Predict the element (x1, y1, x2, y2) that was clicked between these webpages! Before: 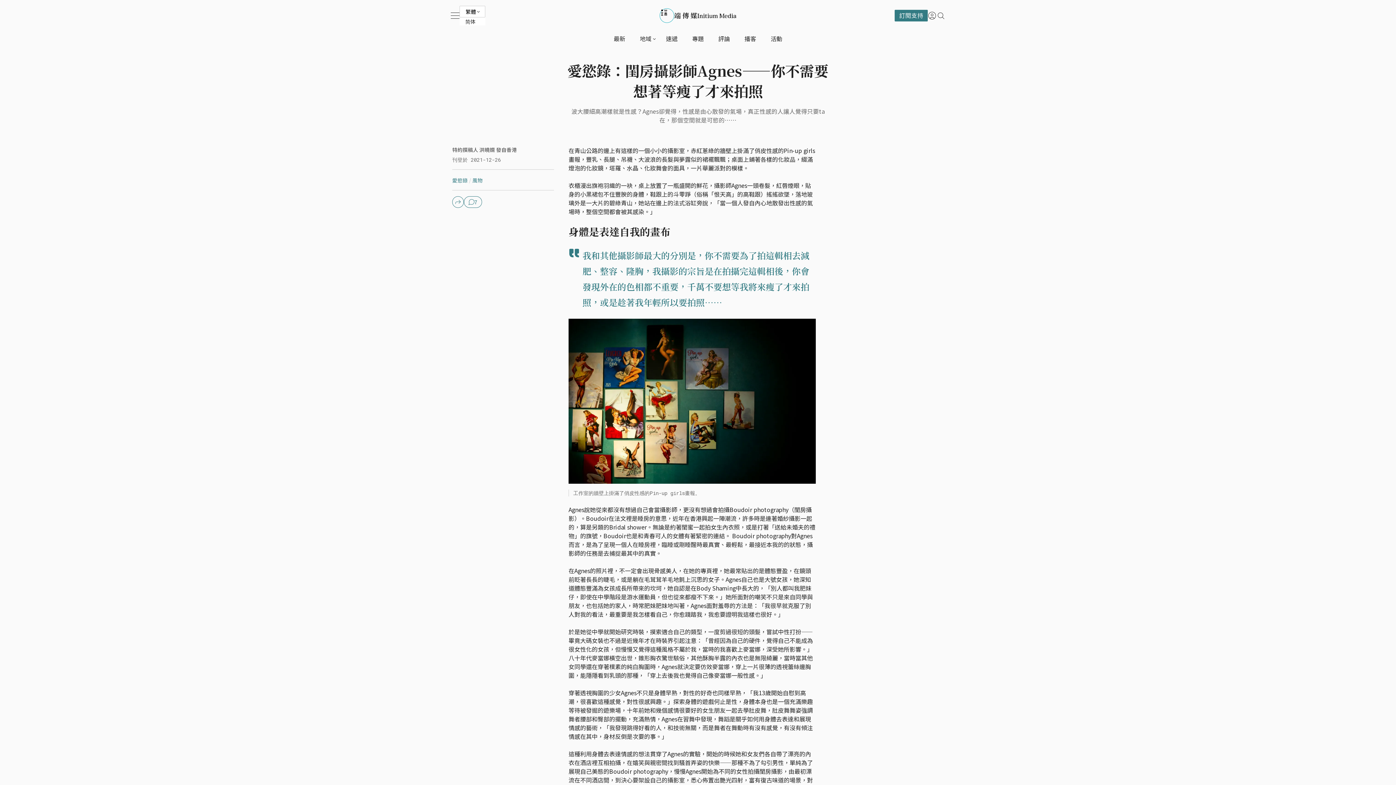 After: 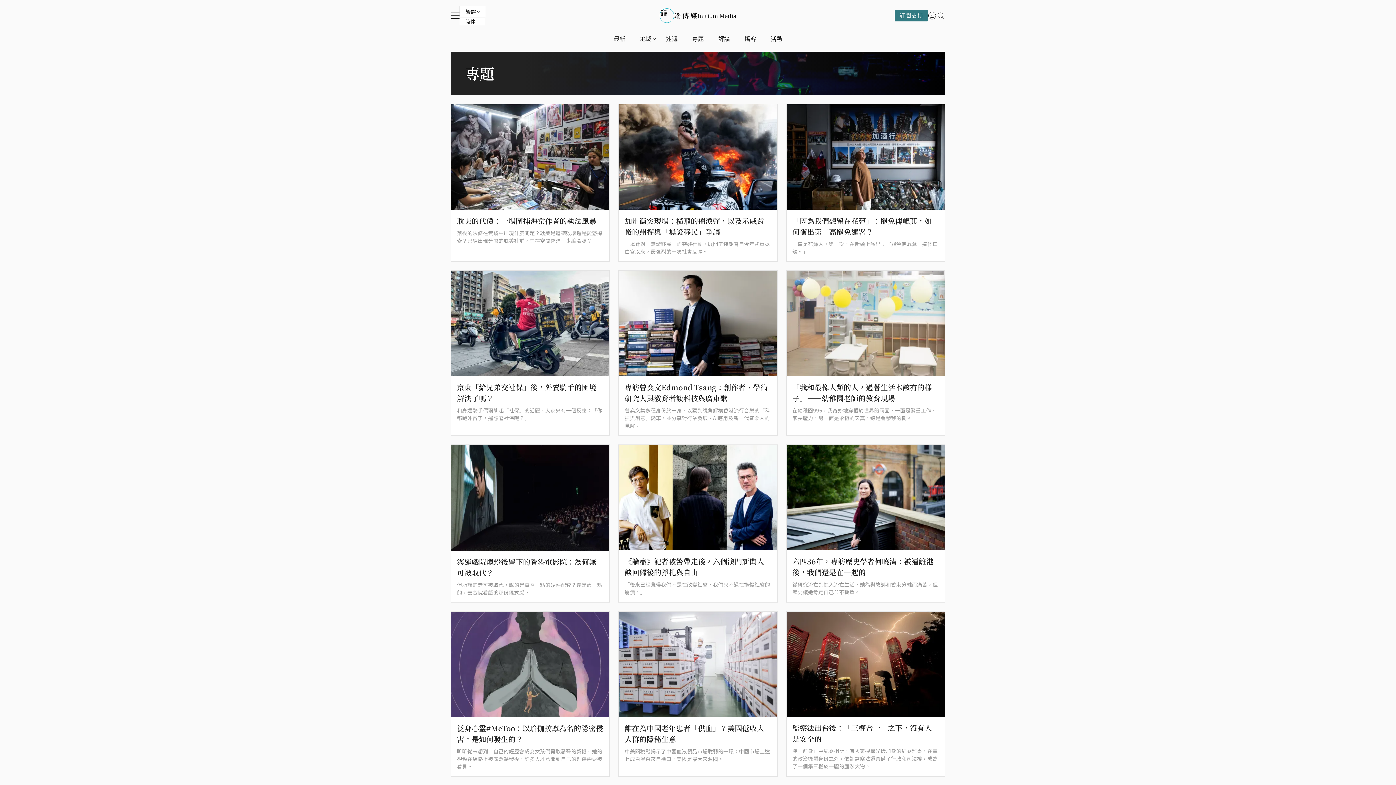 Action: bbox: (688, 34, 708, 44) label: 專題